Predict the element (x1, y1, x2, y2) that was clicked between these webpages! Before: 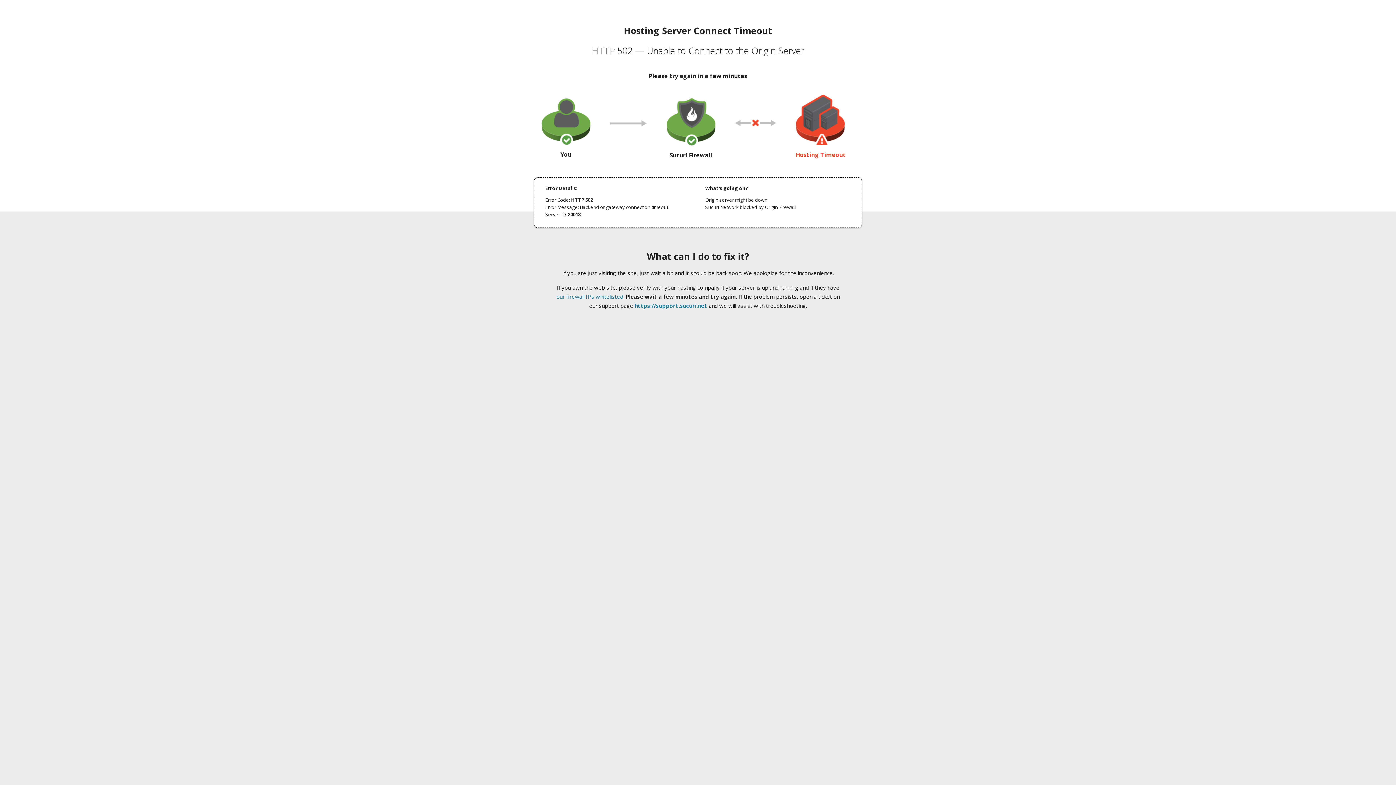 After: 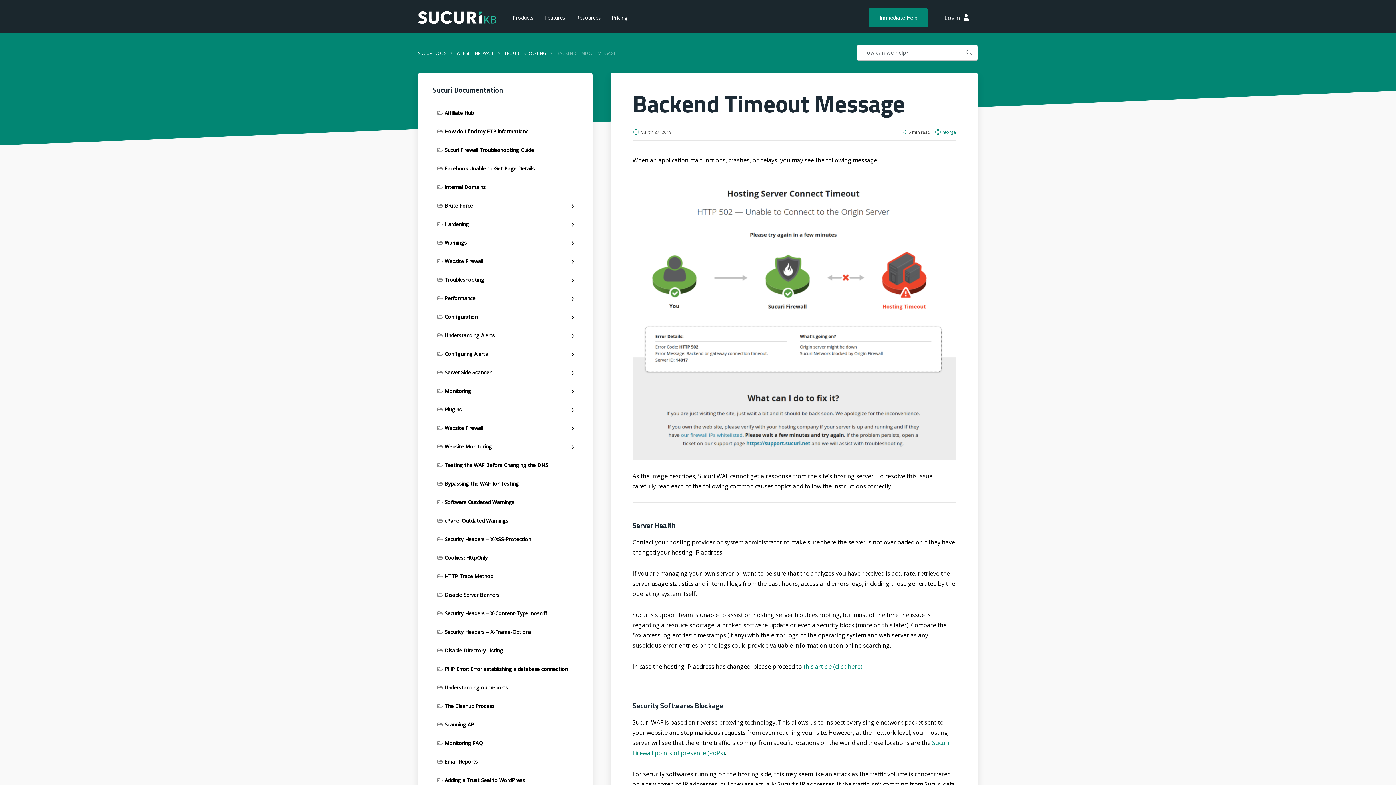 Action: label: our firewall IPs whitelisted bbox: (556, 293, 623, 300)